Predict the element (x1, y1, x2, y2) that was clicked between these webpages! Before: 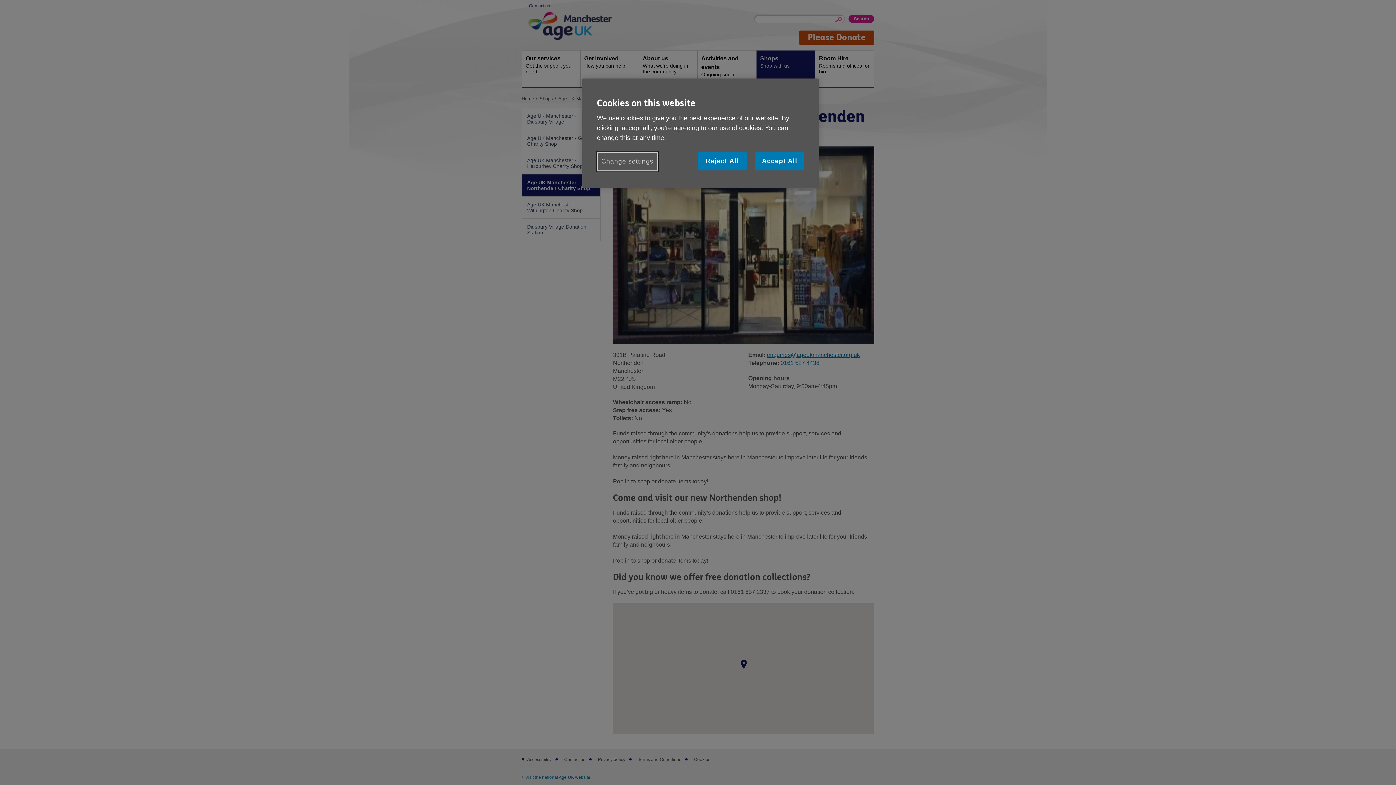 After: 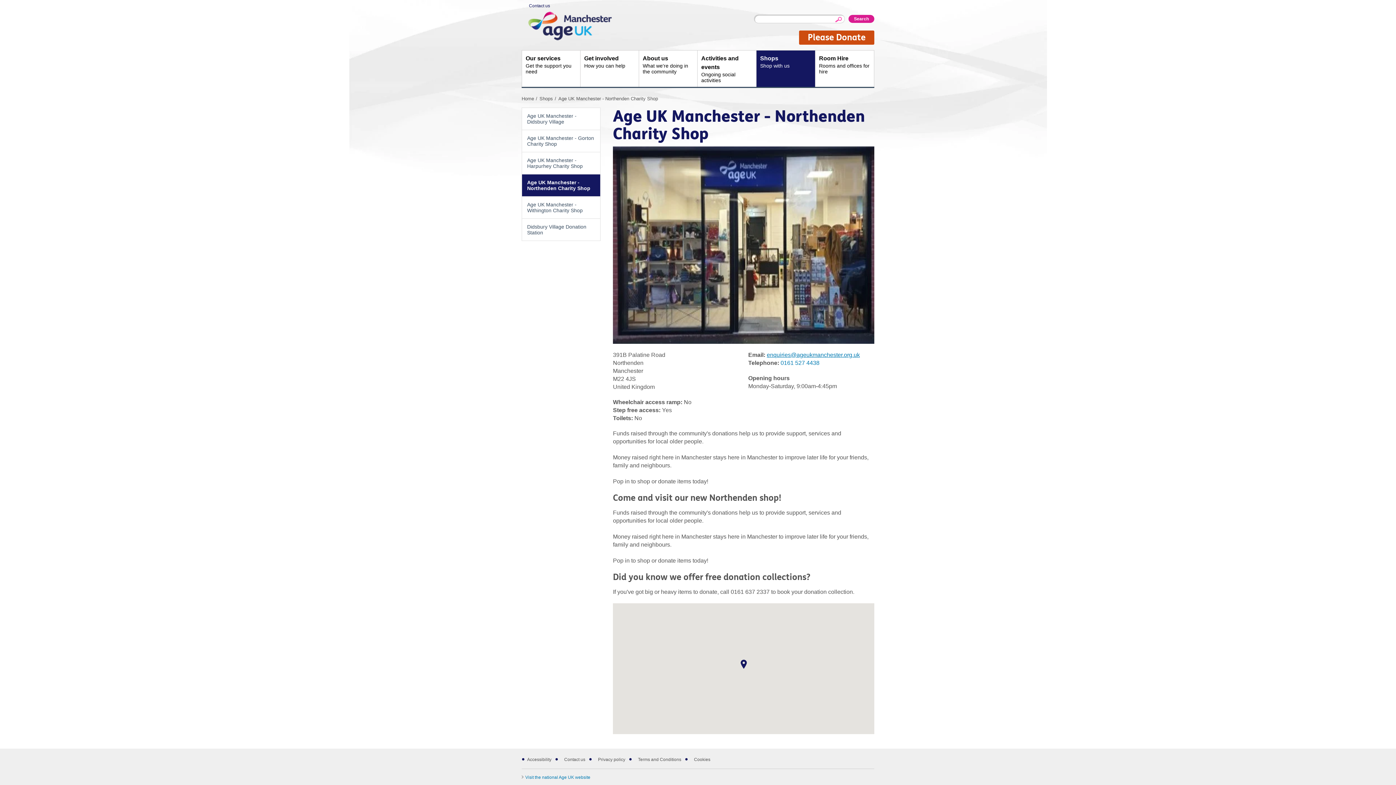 Action: label: Accept All bbox: (755, 152, 804, 170)